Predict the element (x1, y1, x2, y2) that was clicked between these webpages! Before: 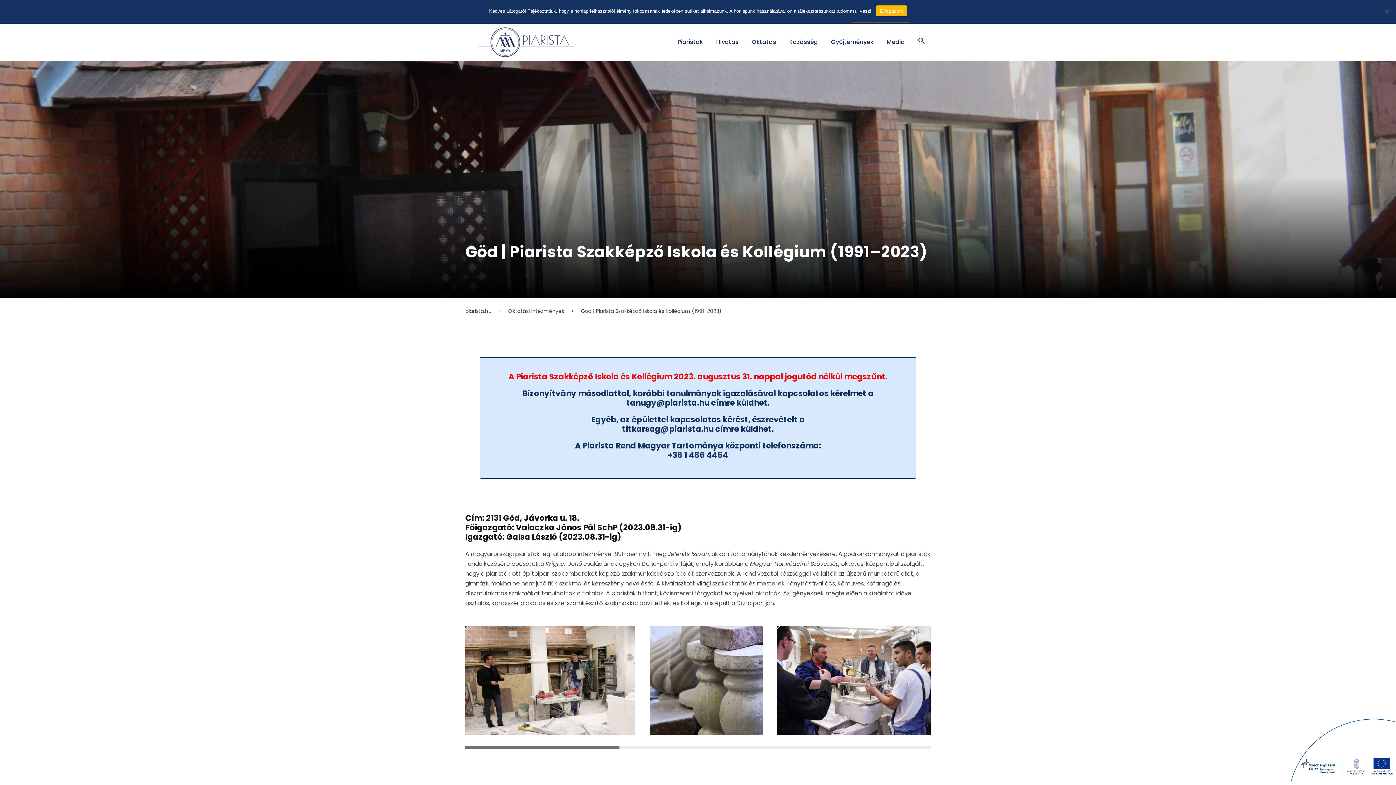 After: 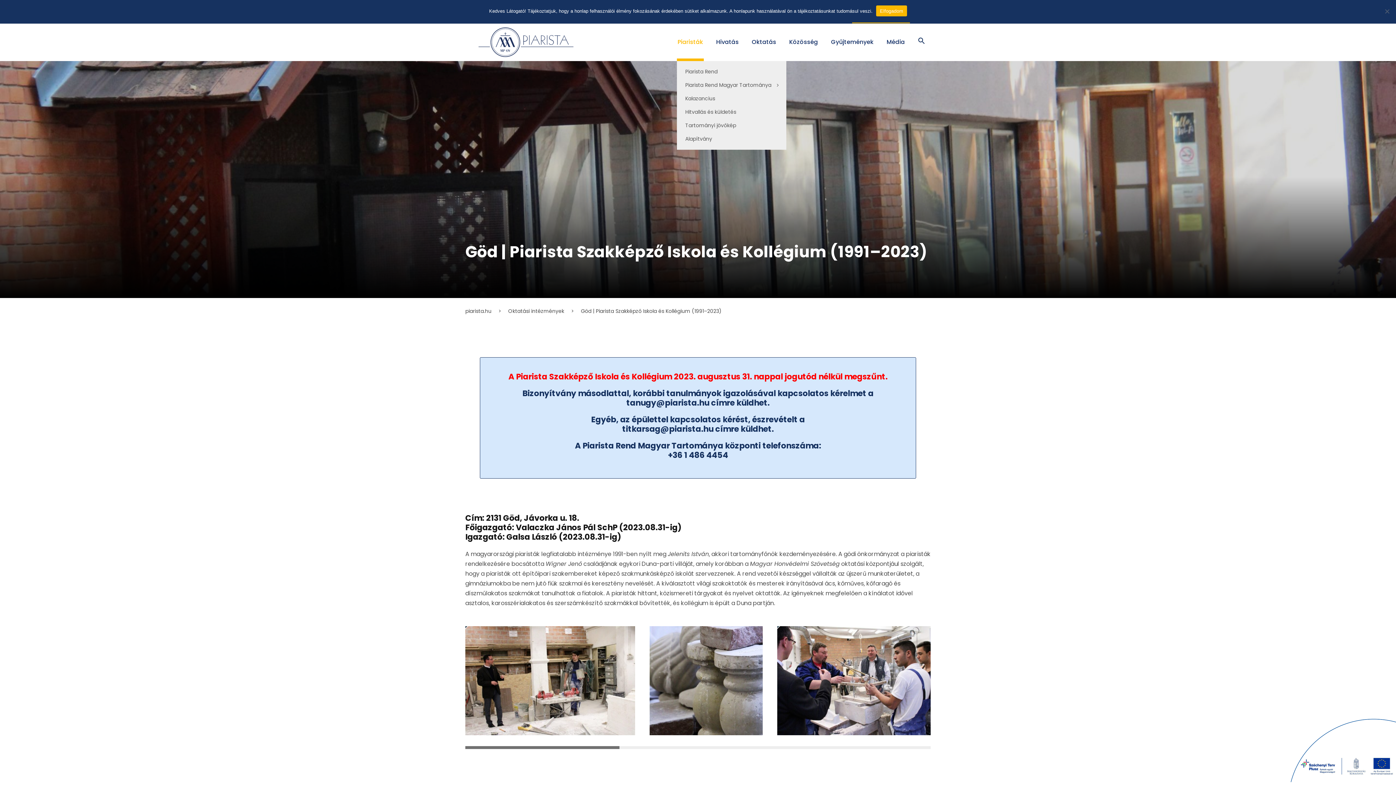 Action: bbox: (677, 37, 703, 61) label: Piaristák